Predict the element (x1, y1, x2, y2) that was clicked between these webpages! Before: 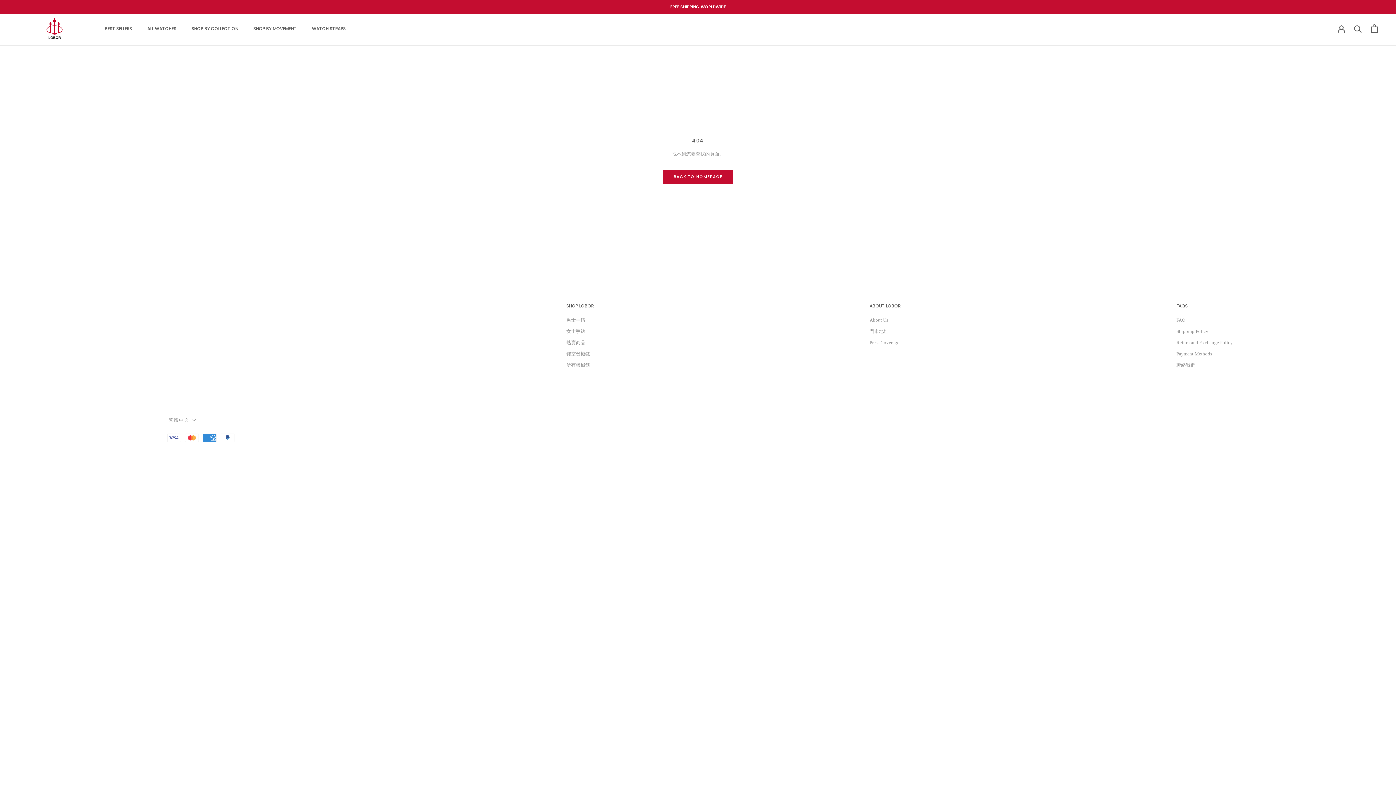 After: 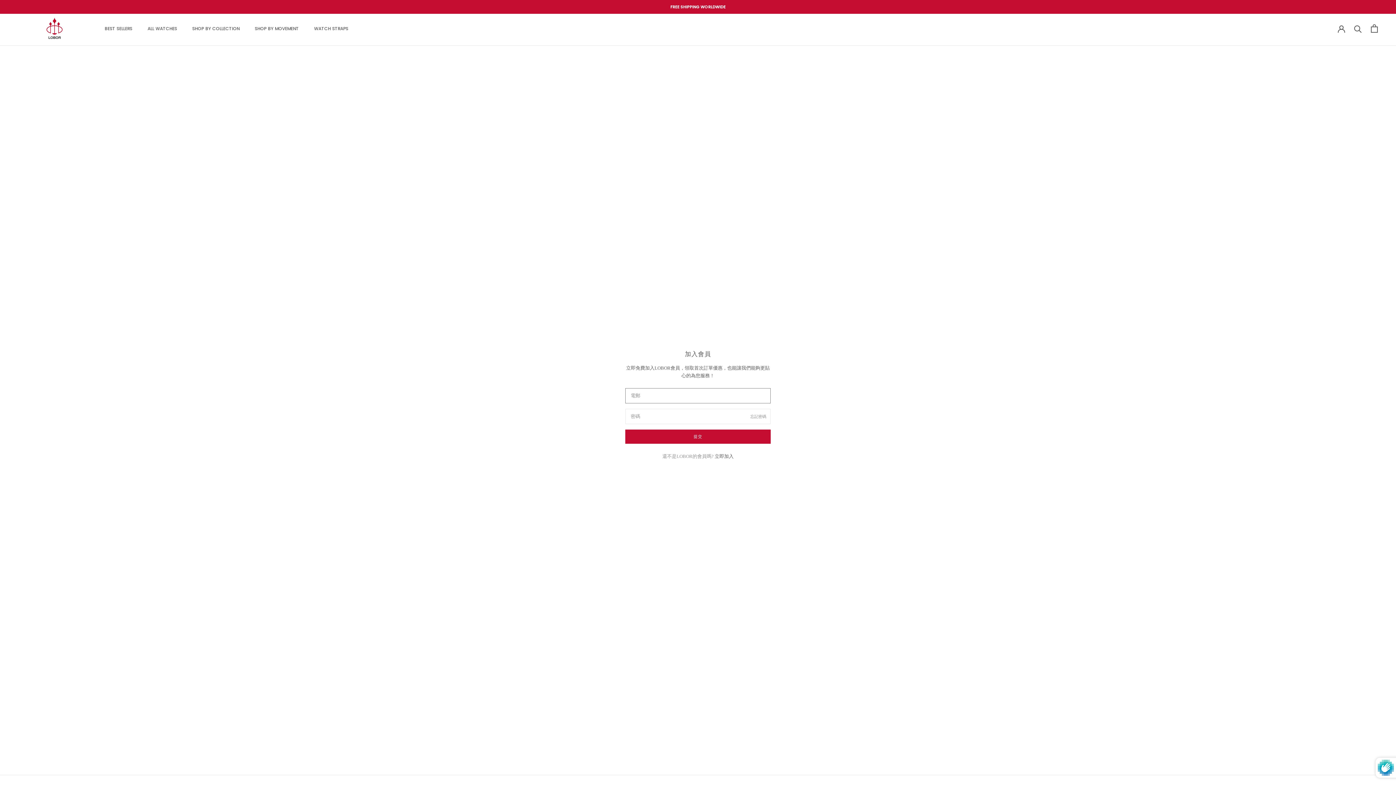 Action: bbox: (1338, 24, 1345, 32)